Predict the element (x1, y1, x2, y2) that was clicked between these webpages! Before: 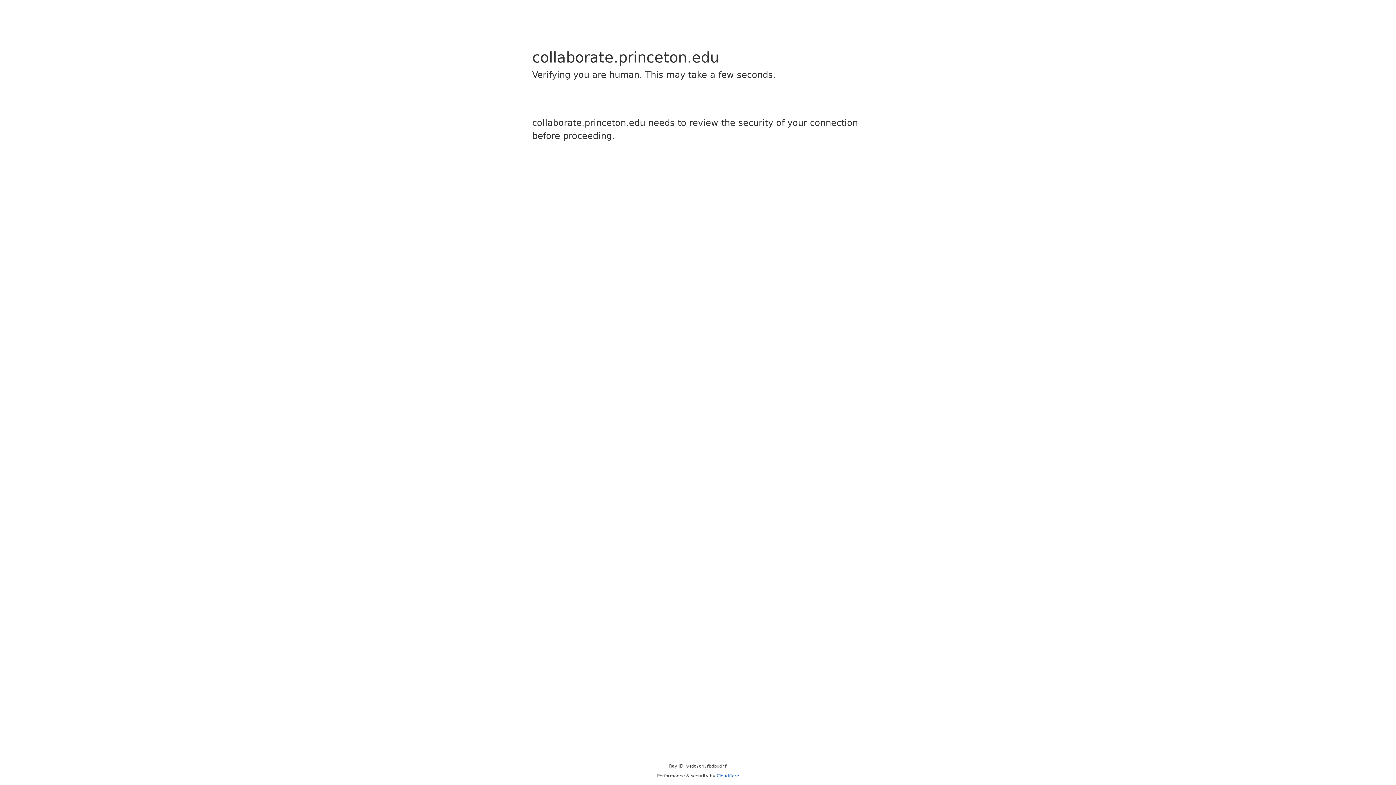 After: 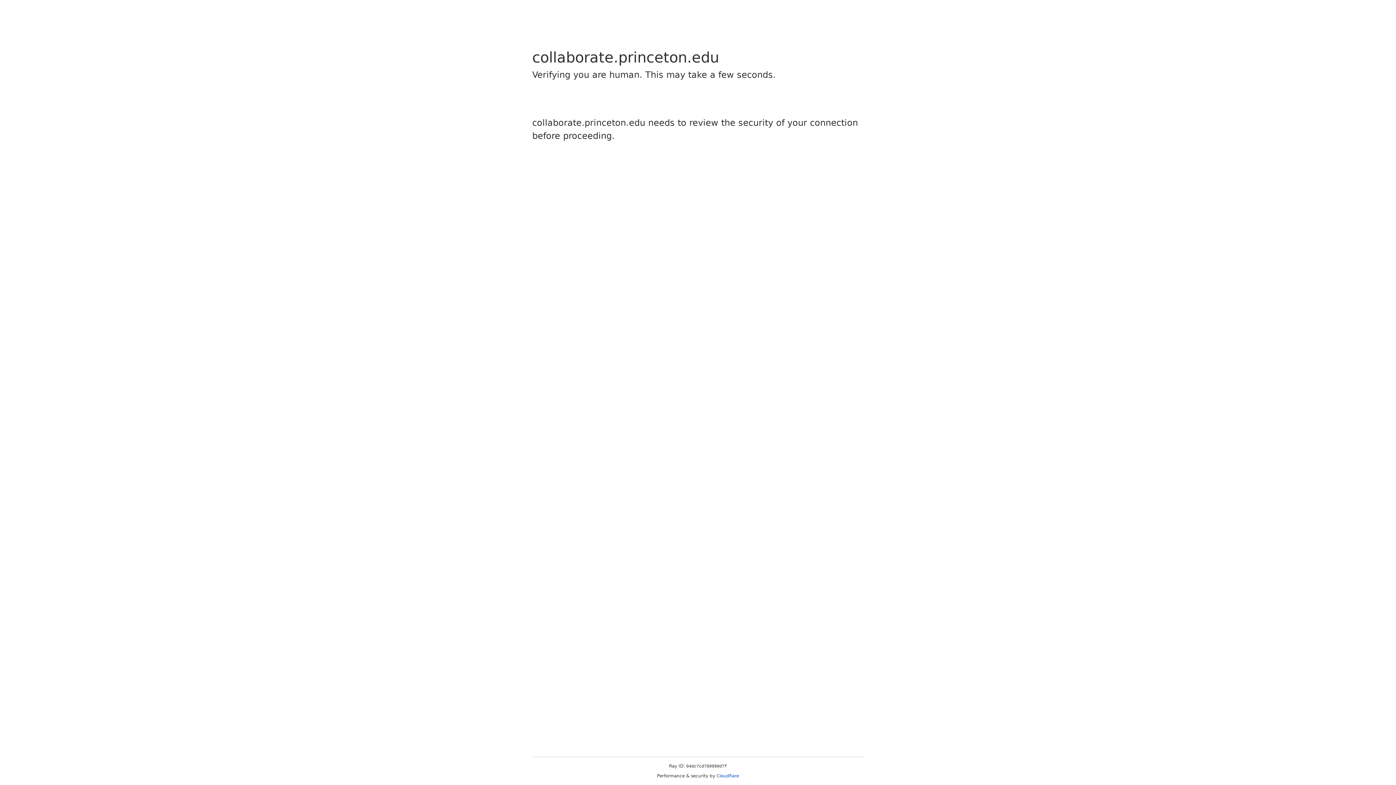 Action: bbox: (716, 773, 739, 778) label: Cloudflare